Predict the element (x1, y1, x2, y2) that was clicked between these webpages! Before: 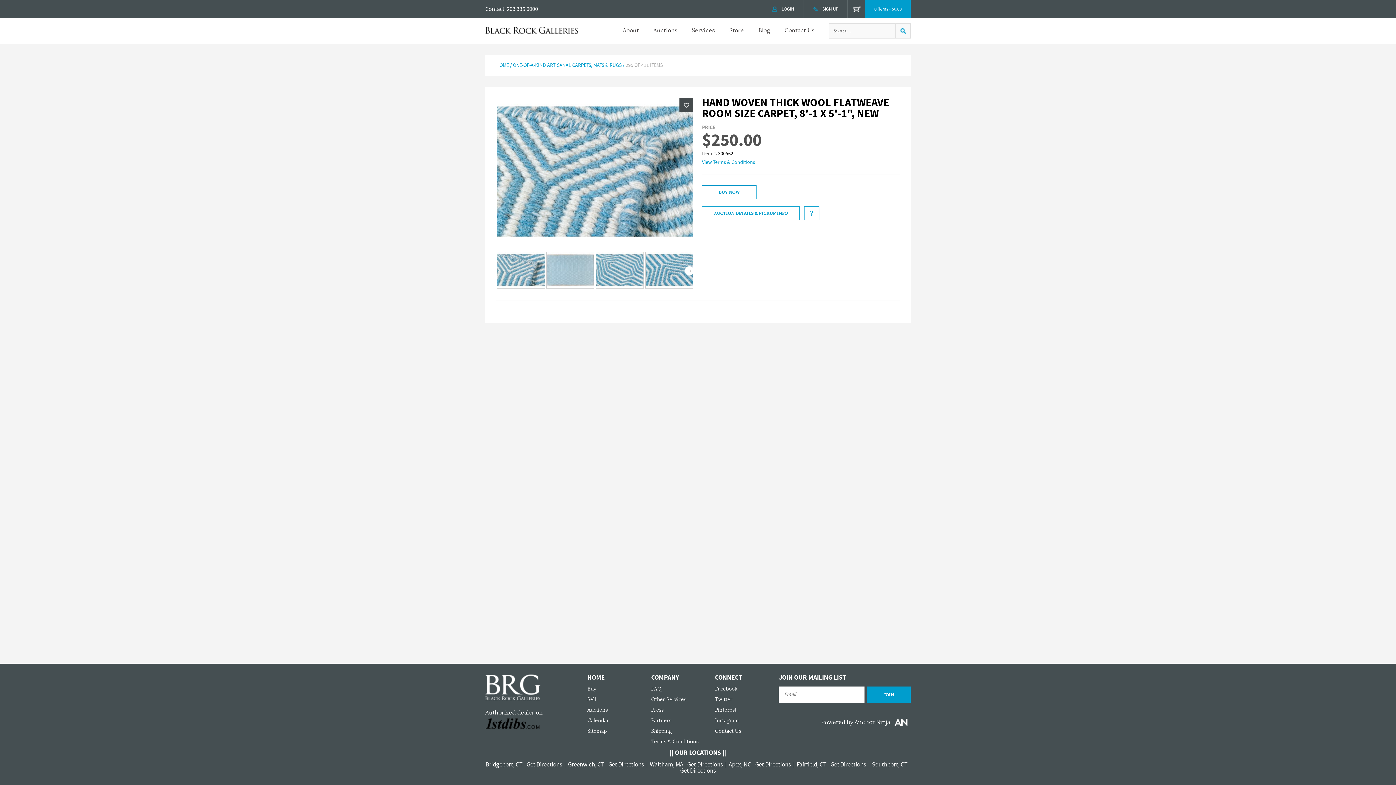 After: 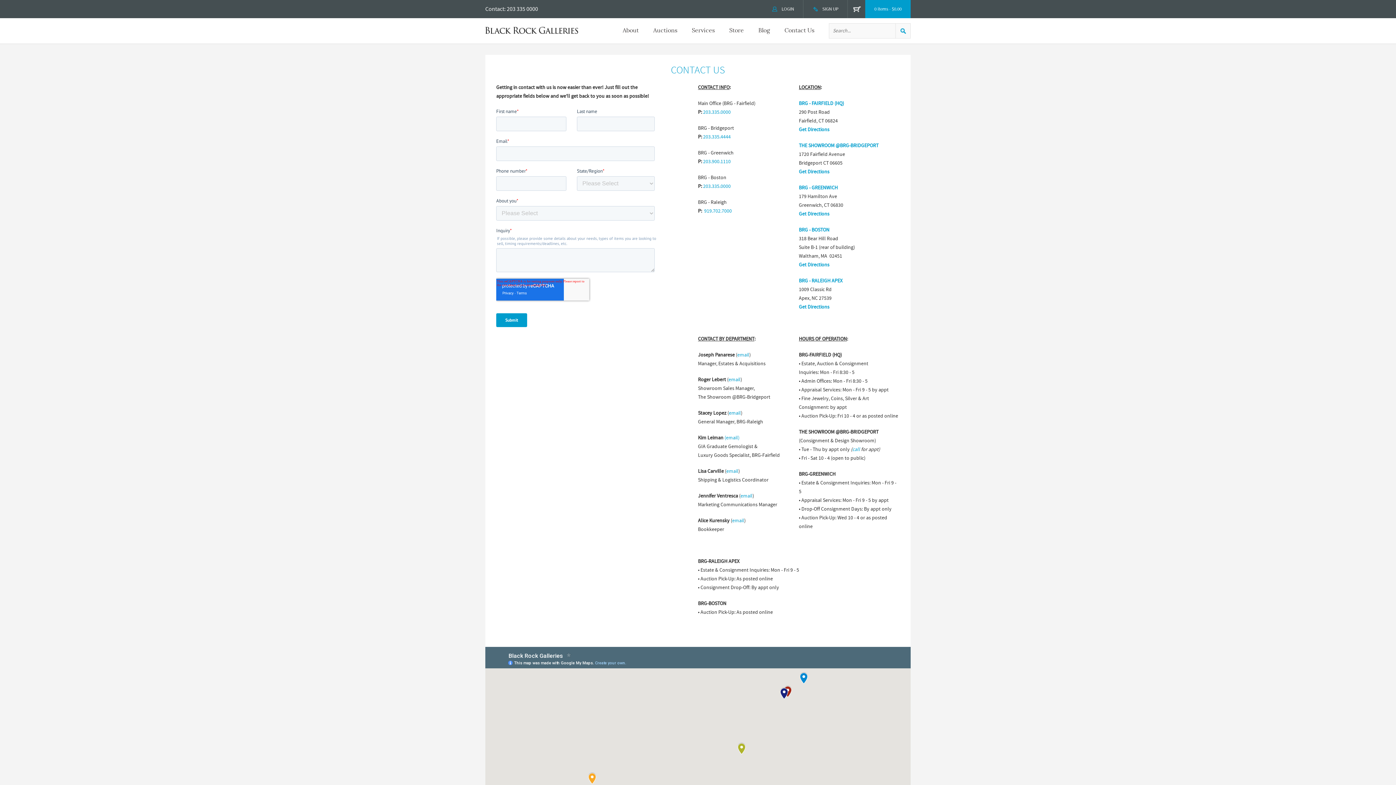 Action: bbox: (784, 26, 829, 38) label: Contact Us